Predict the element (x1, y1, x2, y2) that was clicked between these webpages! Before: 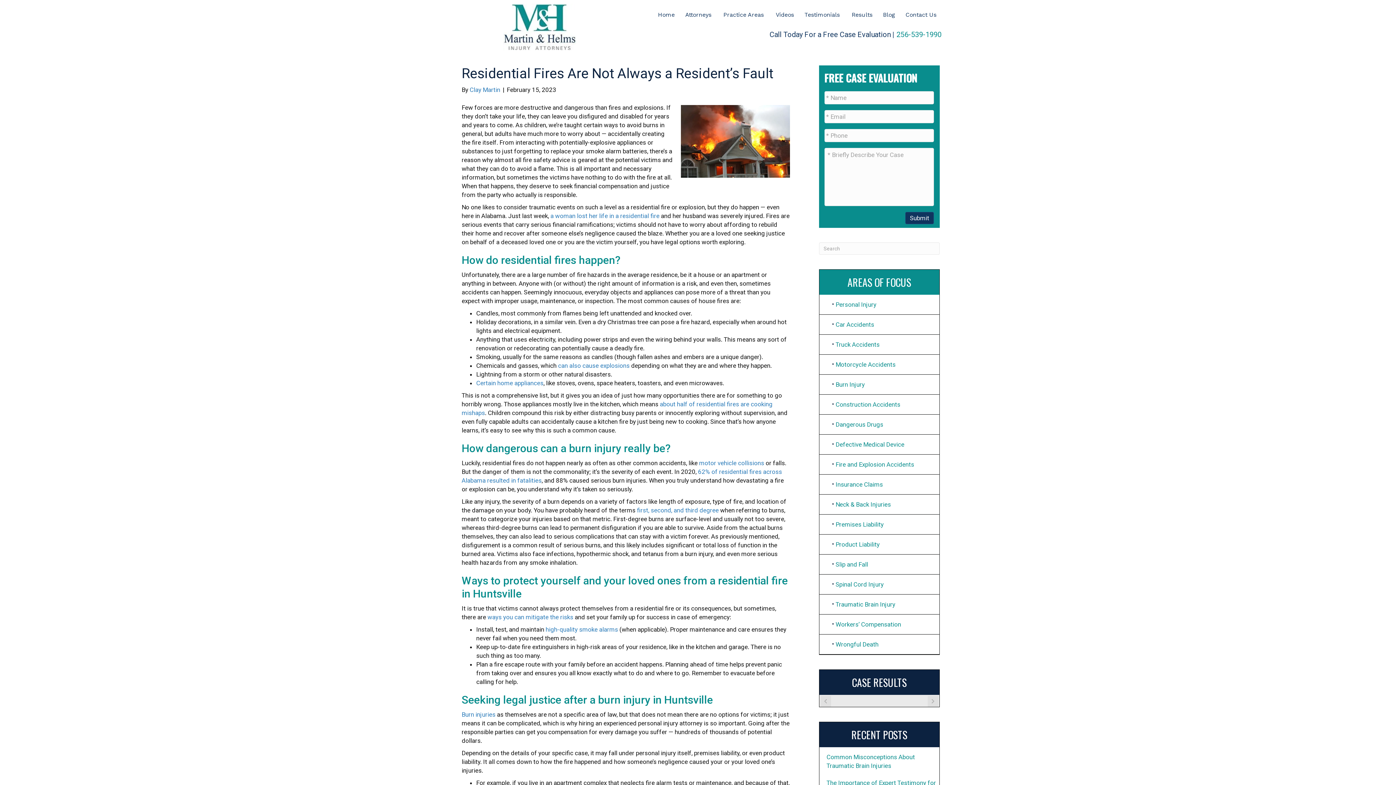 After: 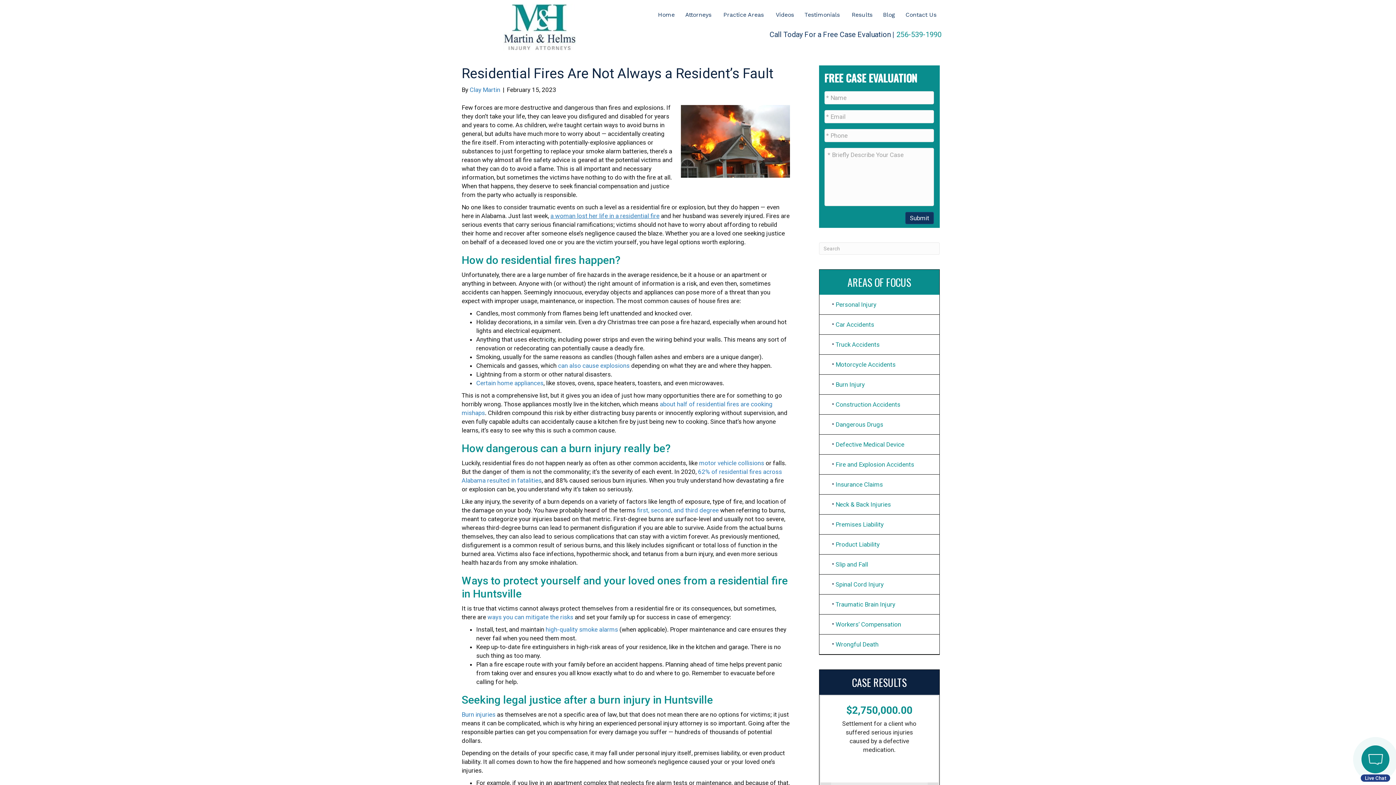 Action: label: a woman lost her life in a residential fire bbox: (550, 212, 659, 219)